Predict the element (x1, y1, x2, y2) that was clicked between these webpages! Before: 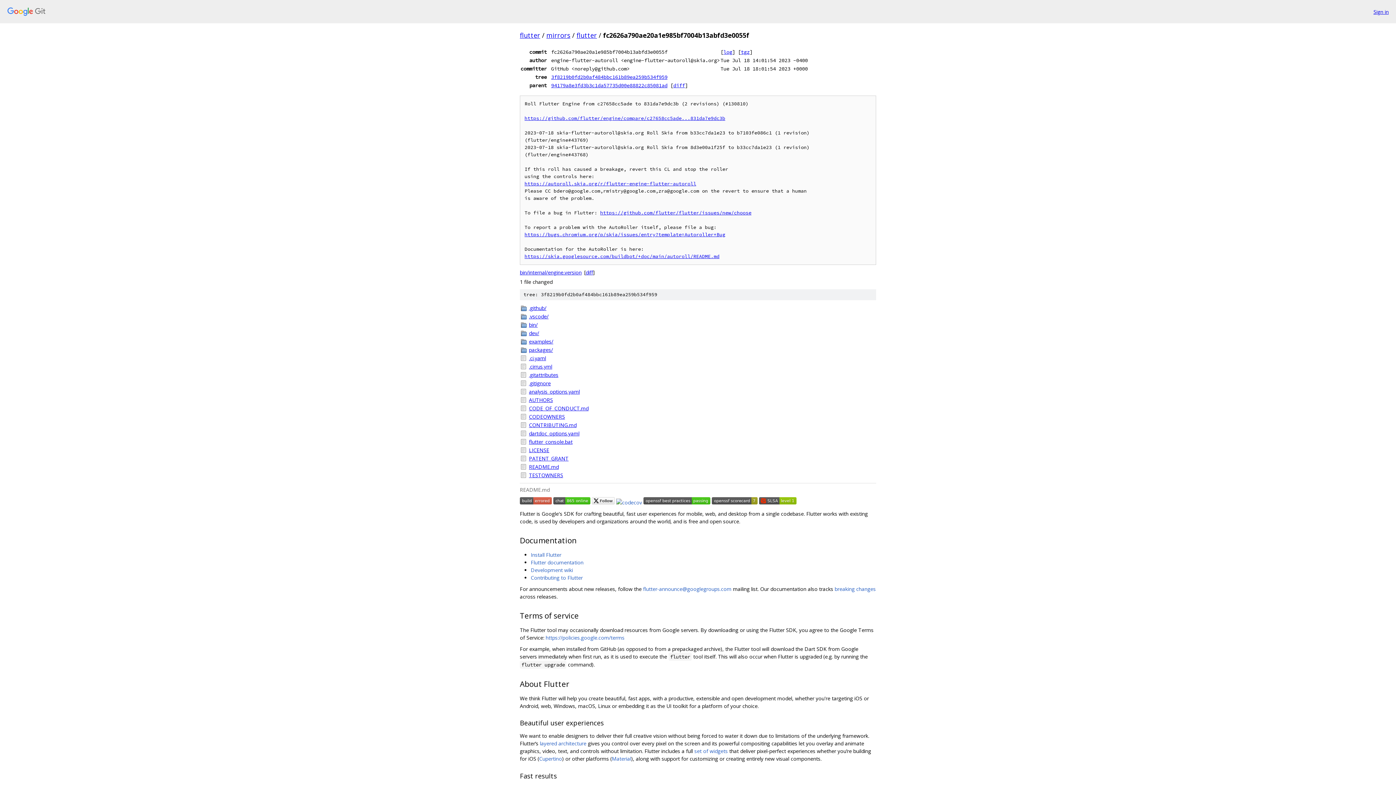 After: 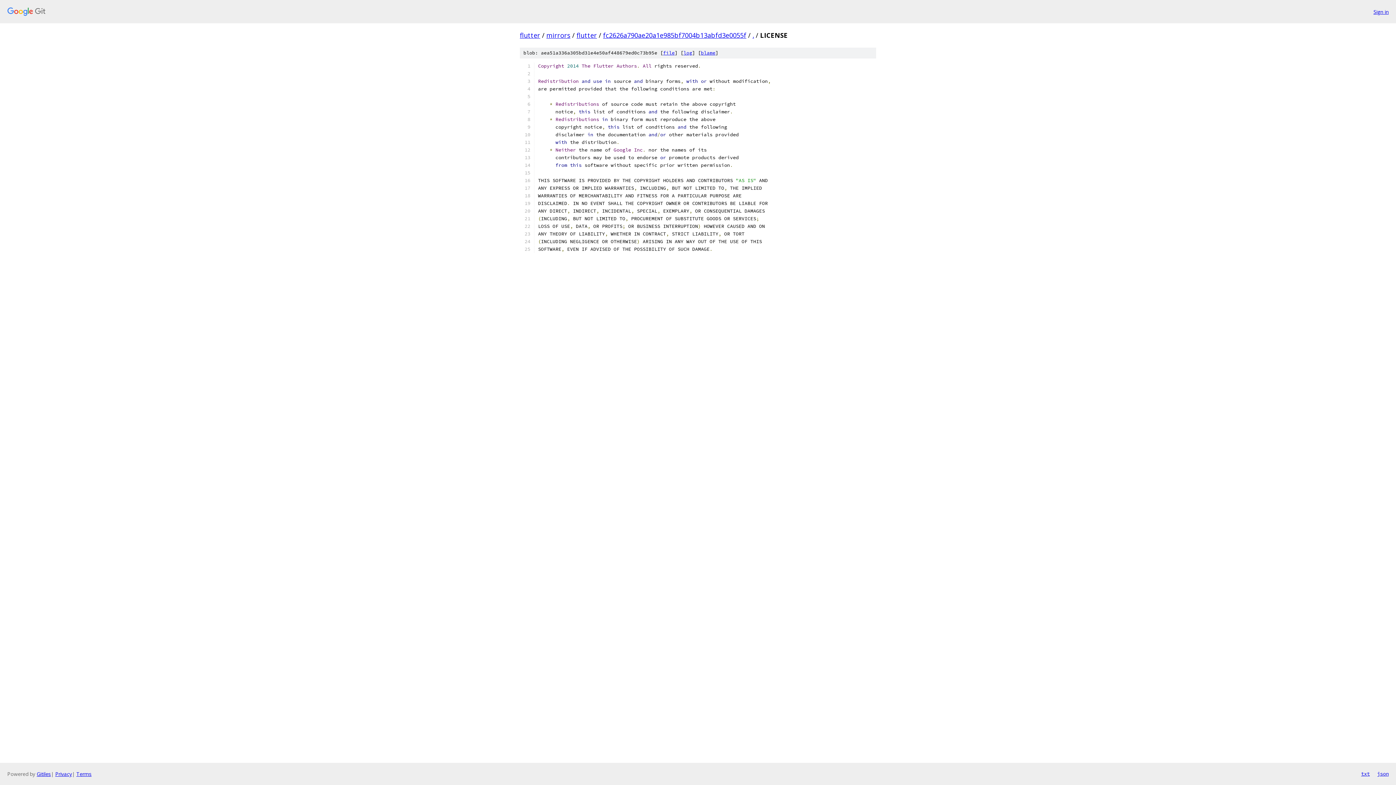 Action: label: LICENSE bbox: (529, 446, 876, 454)